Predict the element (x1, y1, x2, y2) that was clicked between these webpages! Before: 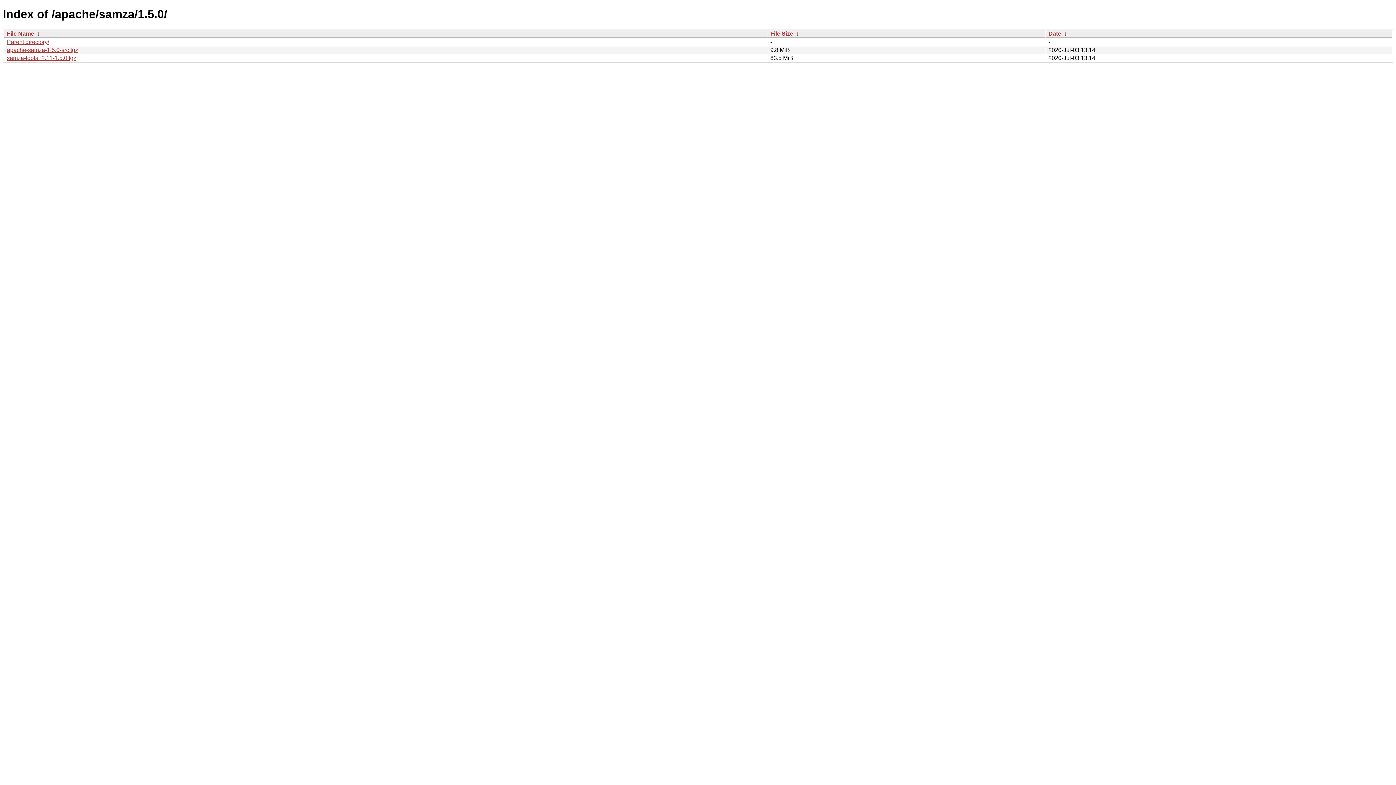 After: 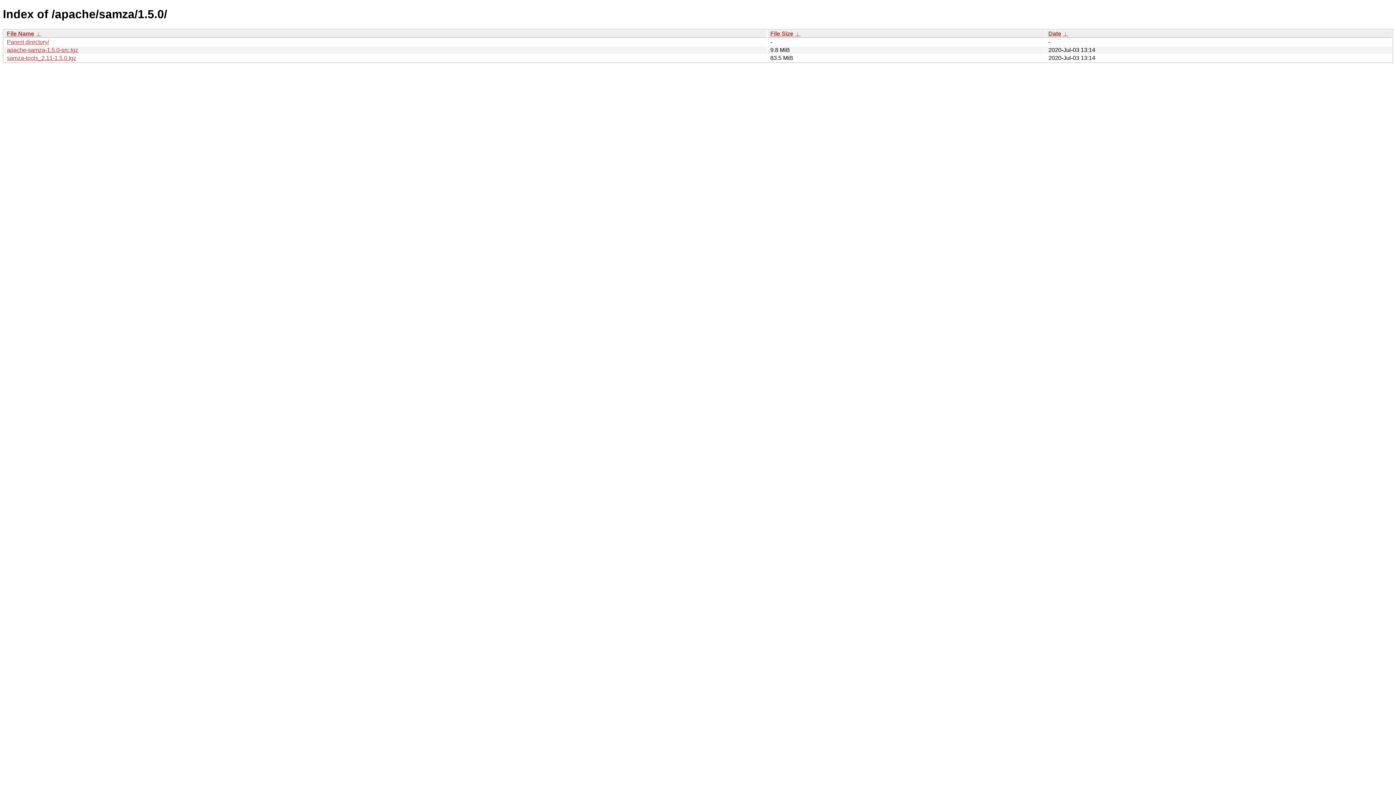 Action: label: Date bbox: (1048, 30, 1061, 36)